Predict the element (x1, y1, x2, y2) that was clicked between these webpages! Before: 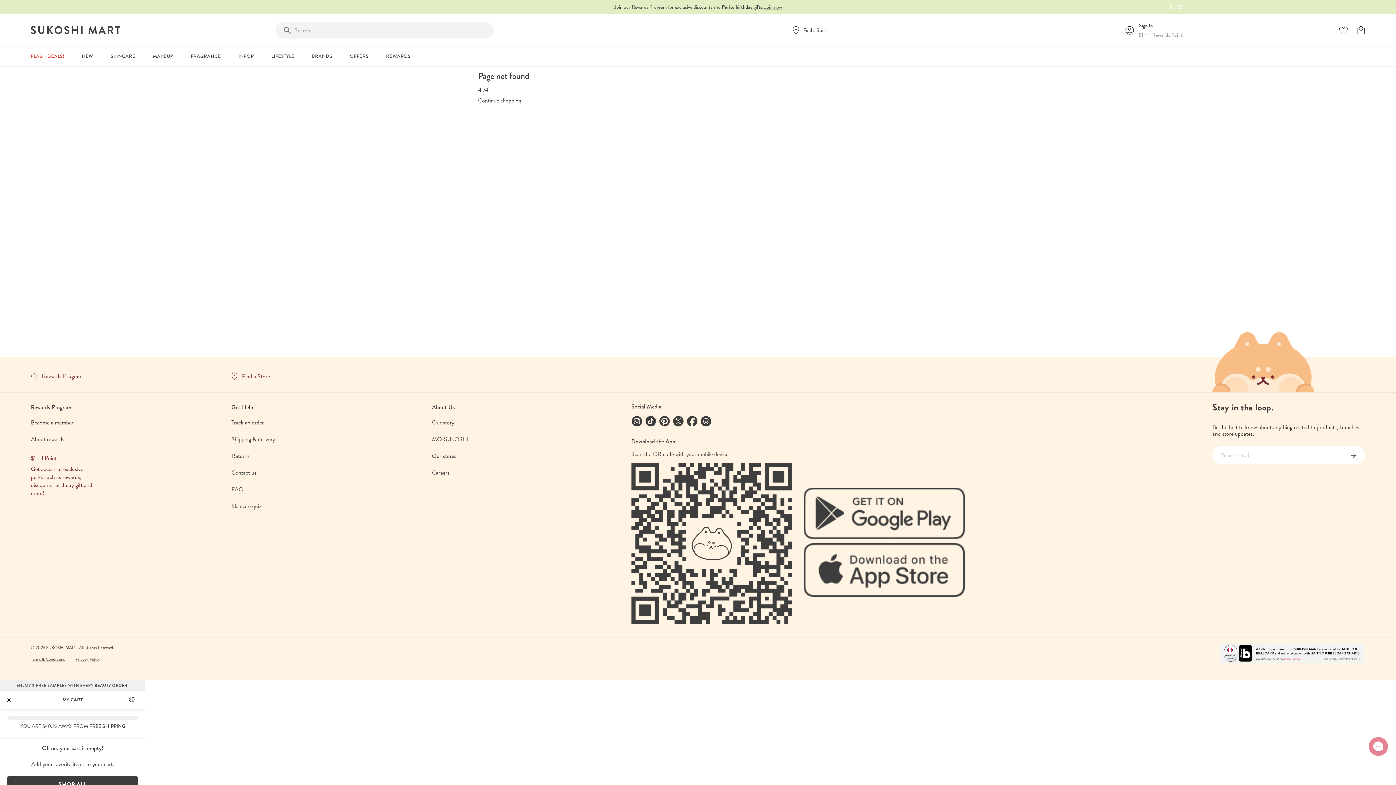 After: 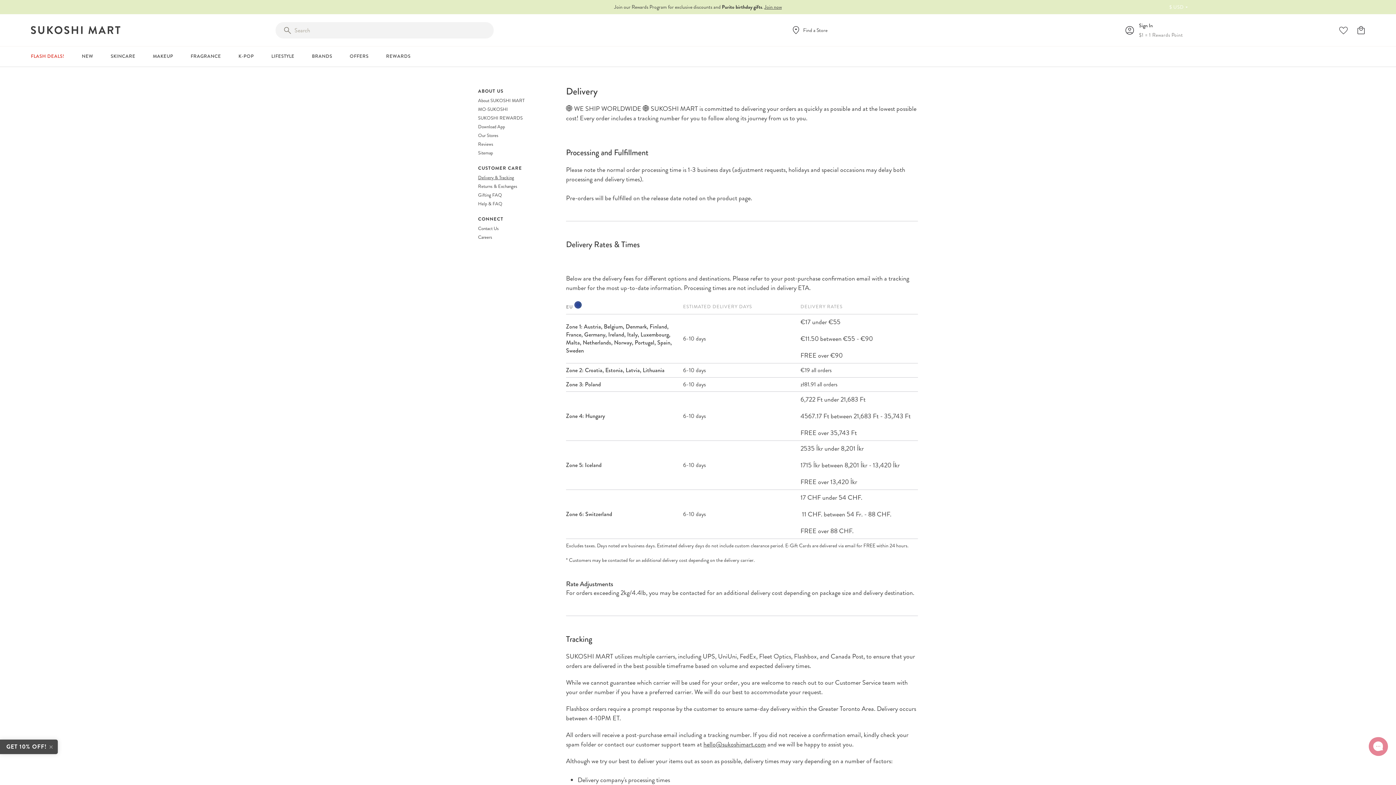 Action: label: Track an order bbox: (231, 415, 432, 430)